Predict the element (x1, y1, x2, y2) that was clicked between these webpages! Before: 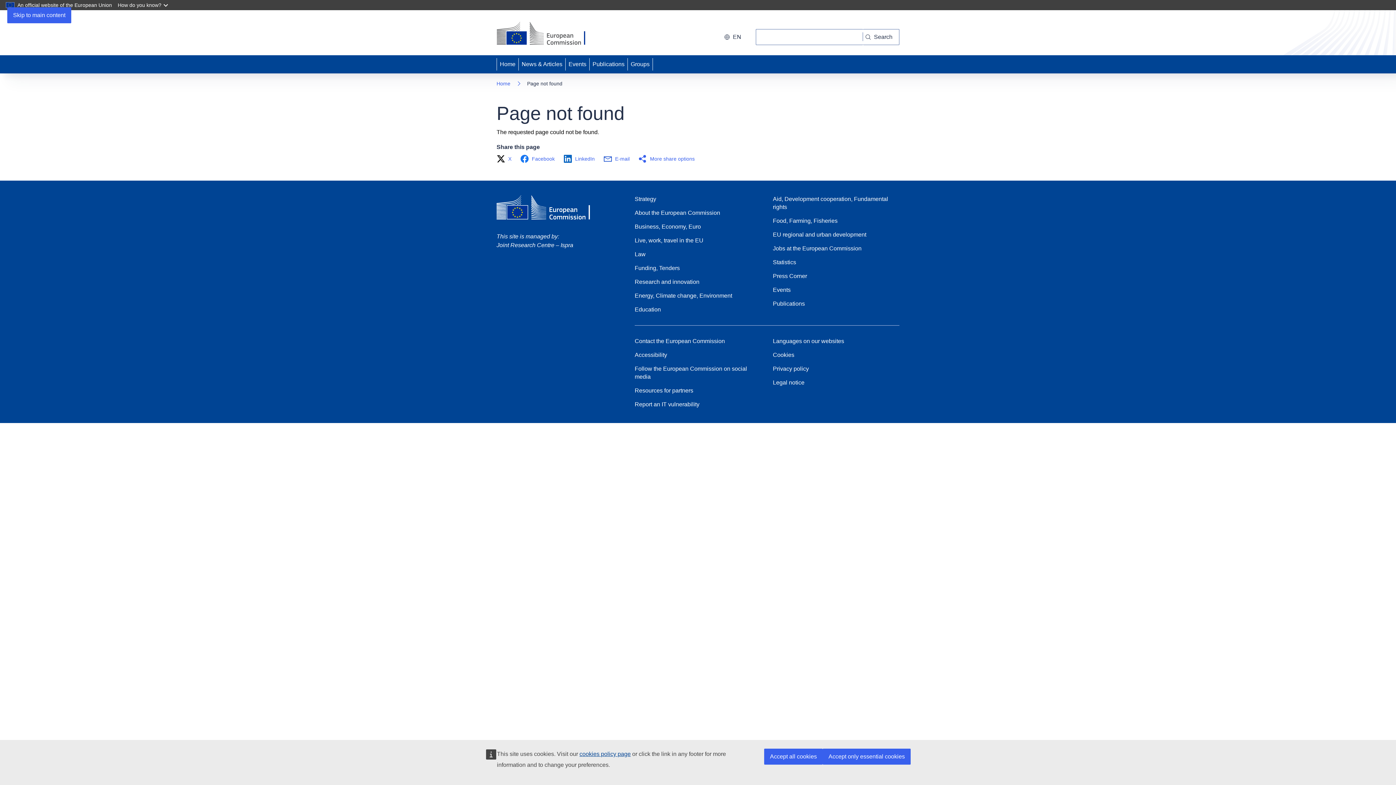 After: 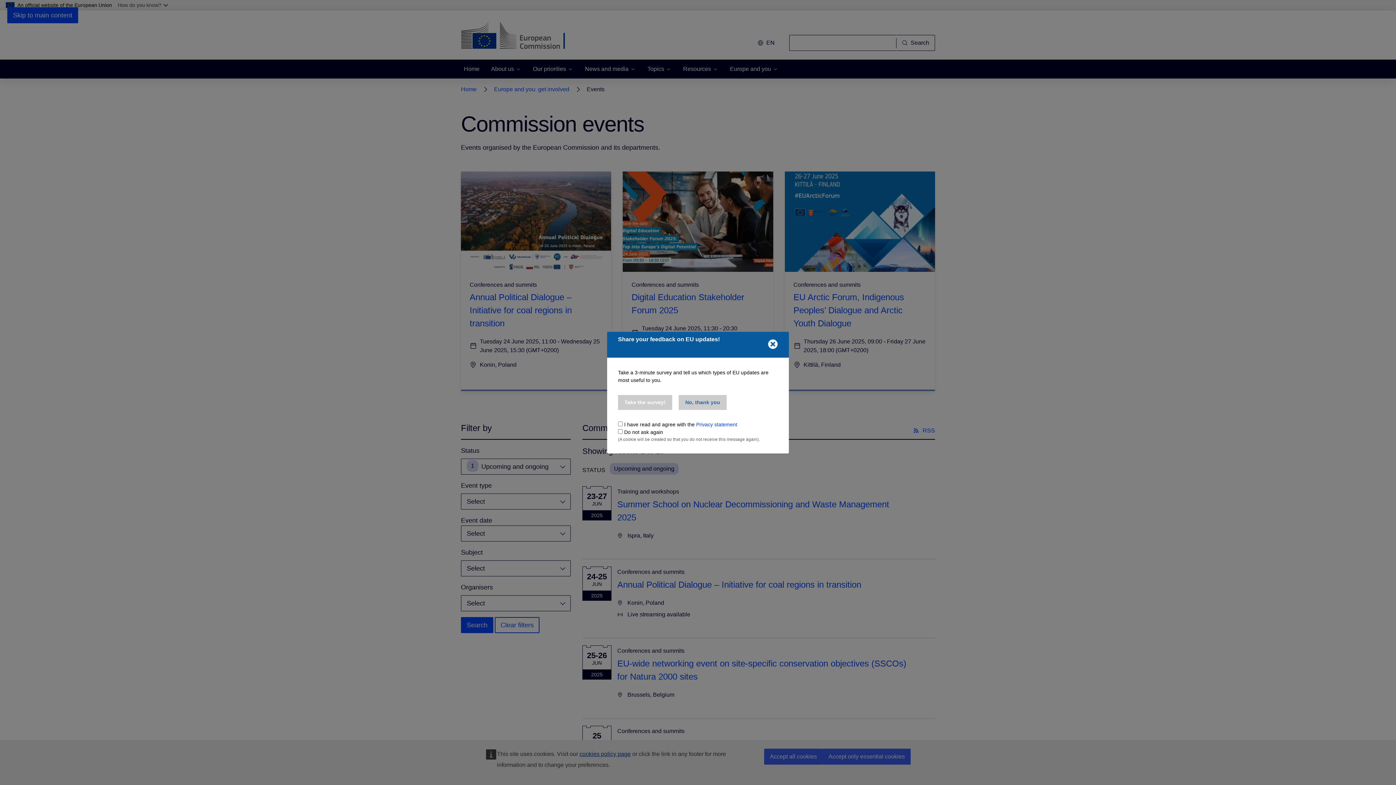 Action: label: Events bbox: (773, 286, 790, 294)